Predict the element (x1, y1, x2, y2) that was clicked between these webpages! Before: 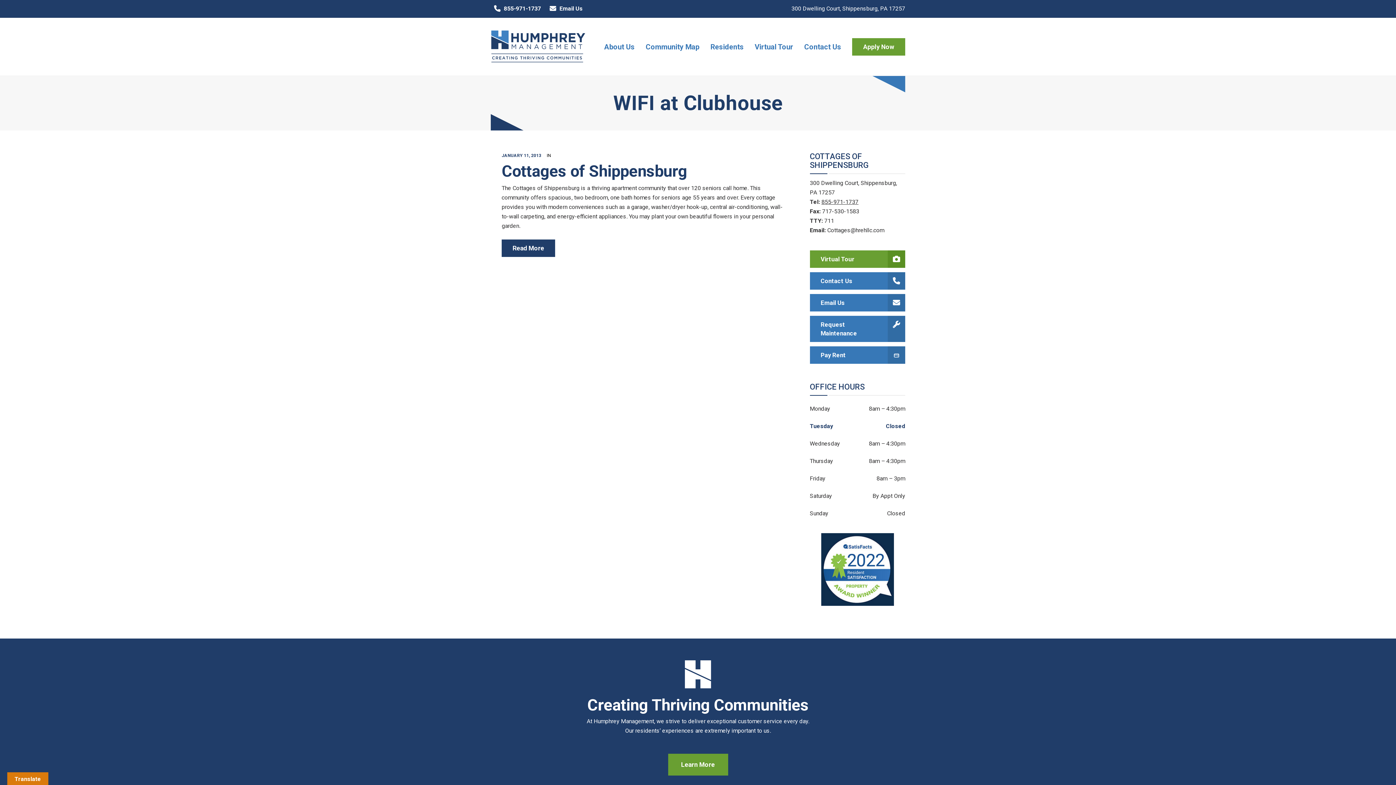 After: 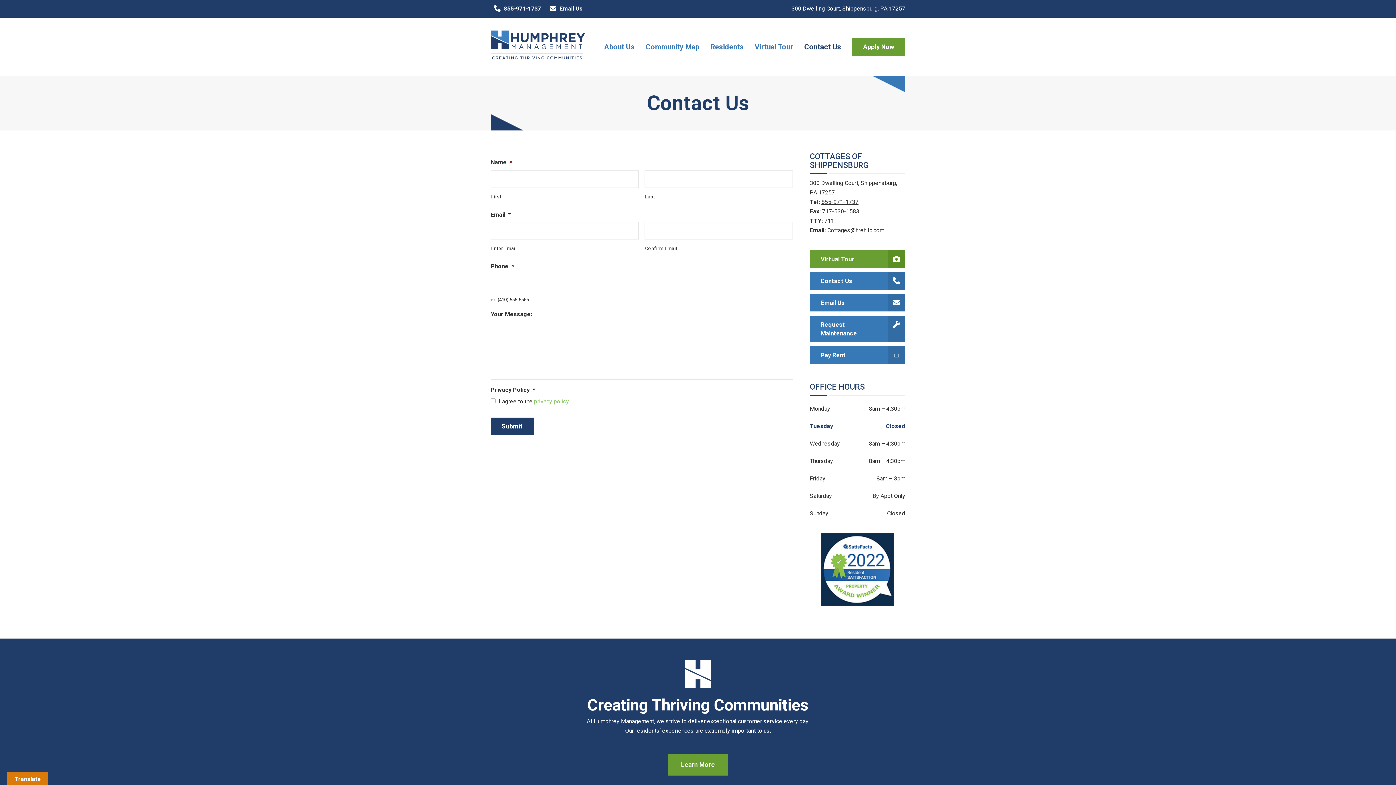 Action: label: Contact Us bbox: (810, 272, 905, 289)